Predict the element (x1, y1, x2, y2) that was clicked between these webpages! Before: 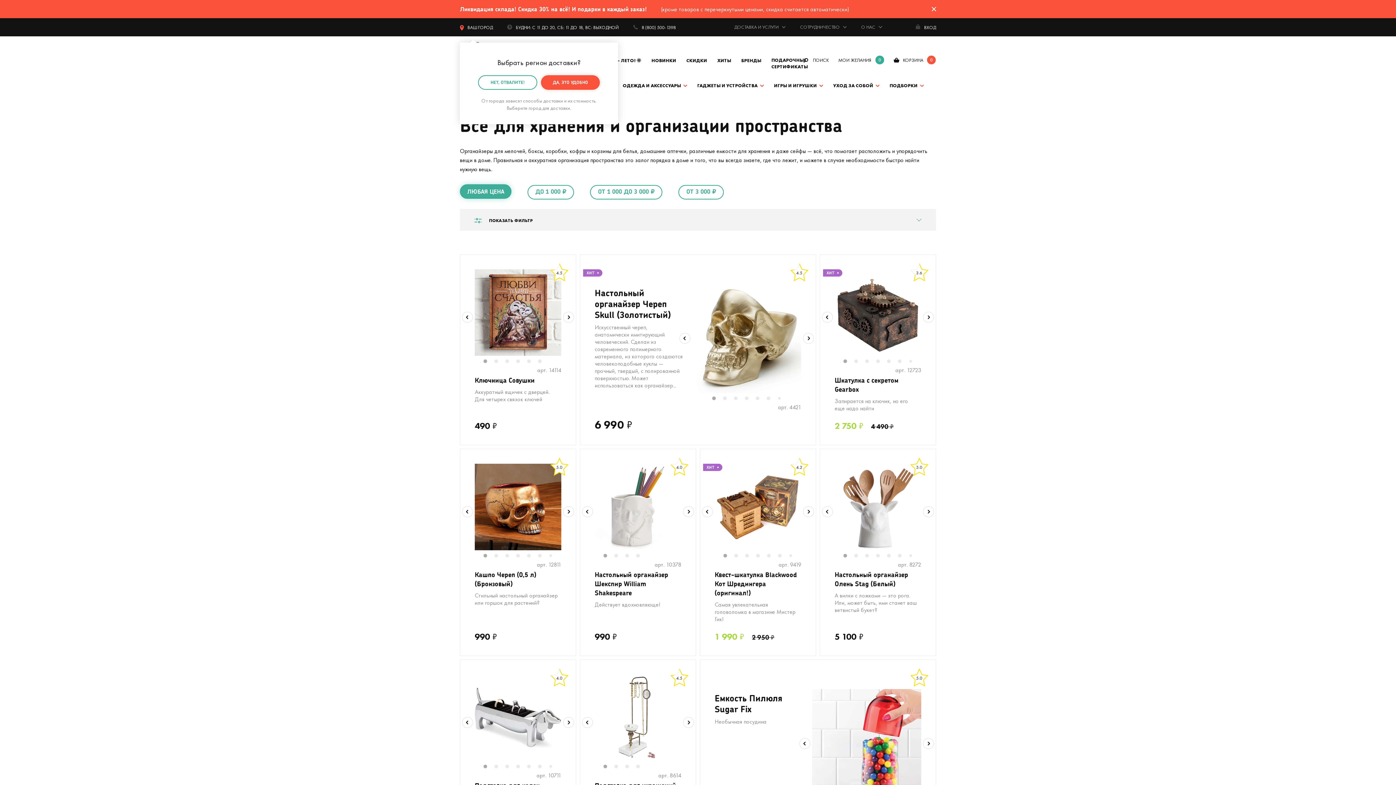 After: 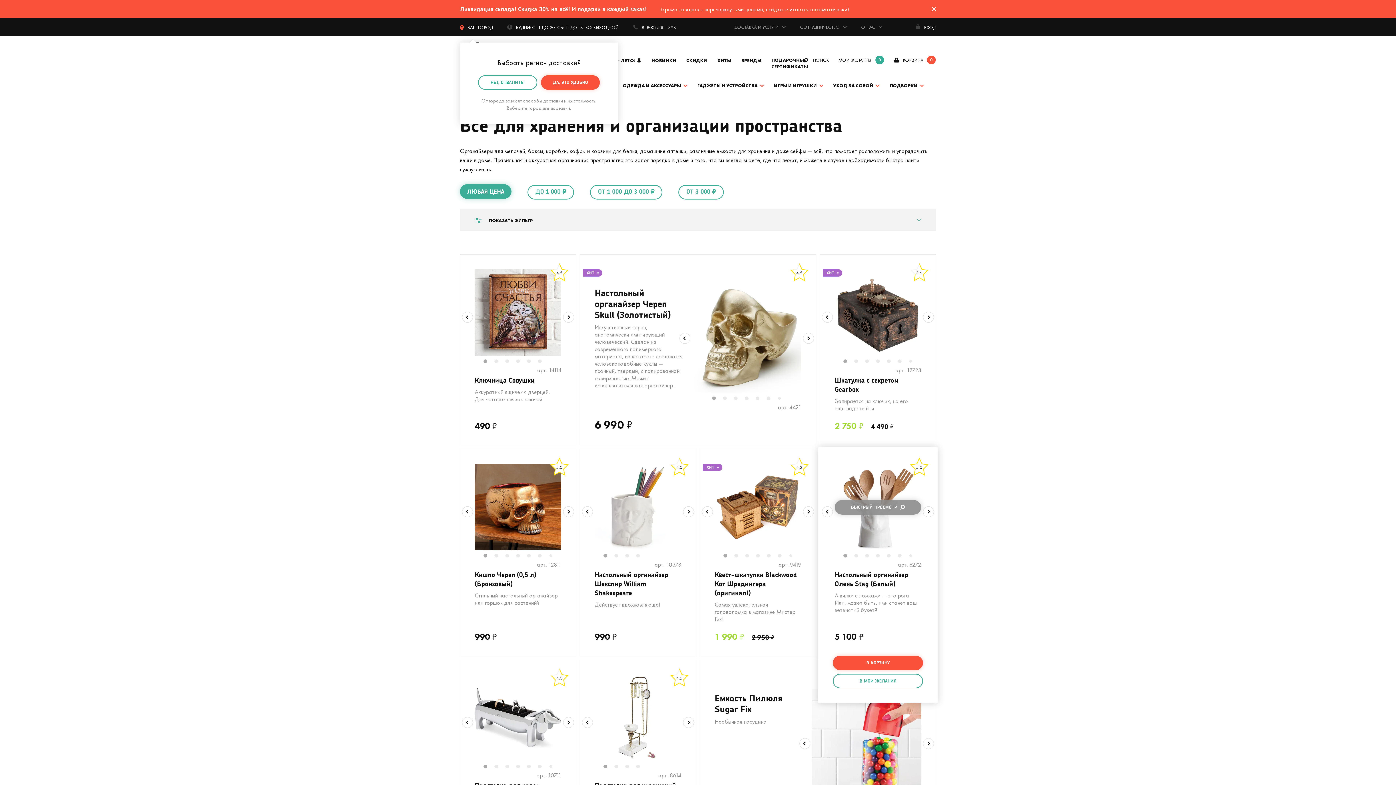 Action: bbox: (847, 554, 850, 557) label: 1 of 7